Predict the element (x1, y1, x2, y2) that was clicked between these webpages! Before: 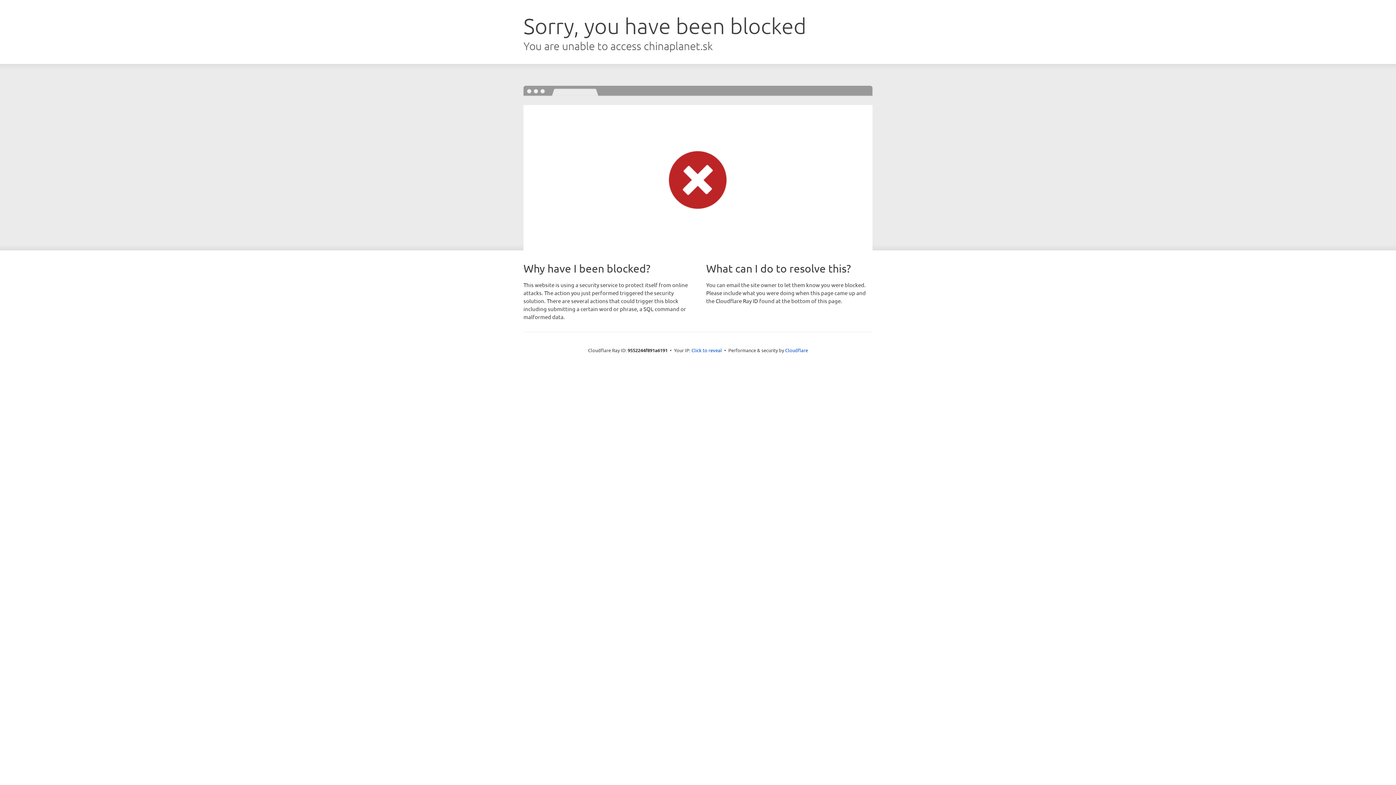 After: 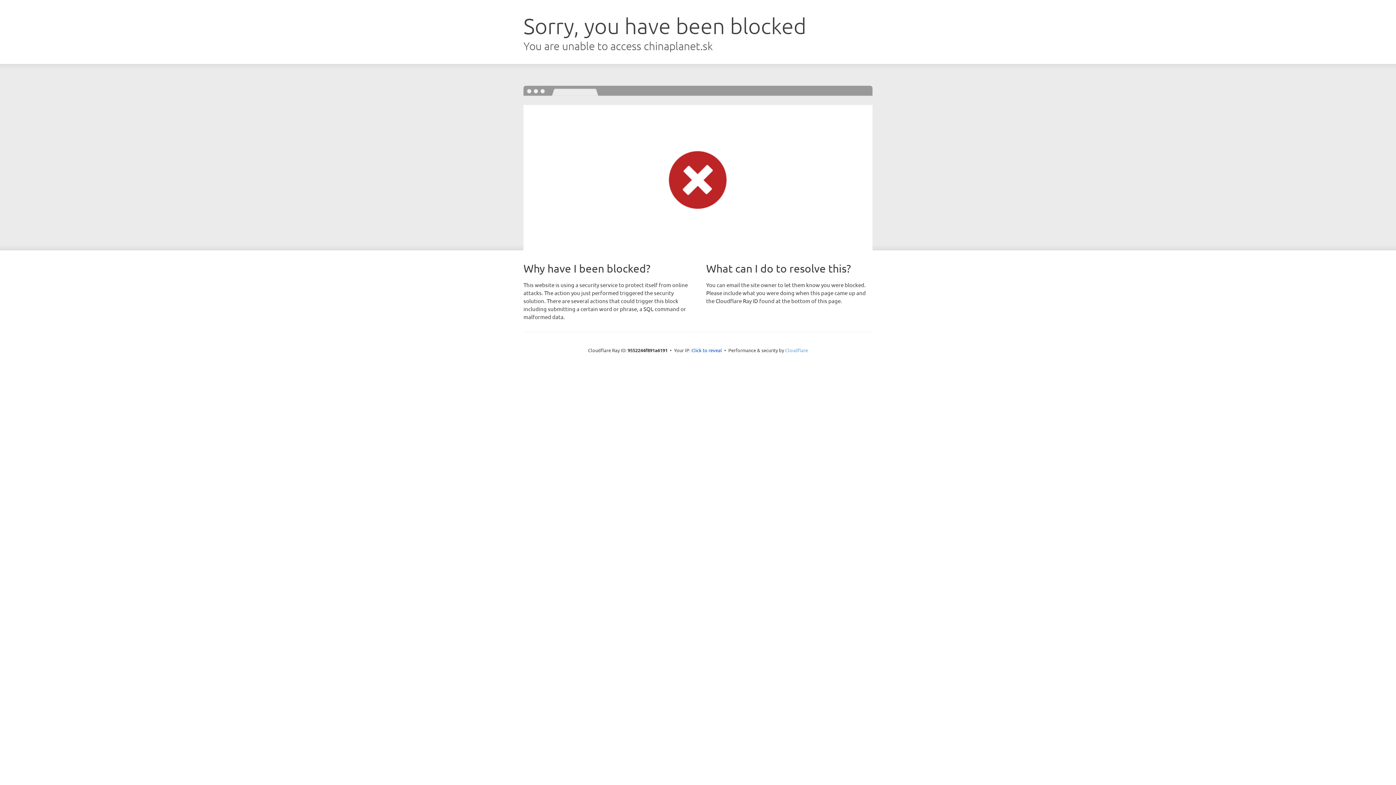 Action: label: Cloudflare bbox: (785, 347, 808, 353)